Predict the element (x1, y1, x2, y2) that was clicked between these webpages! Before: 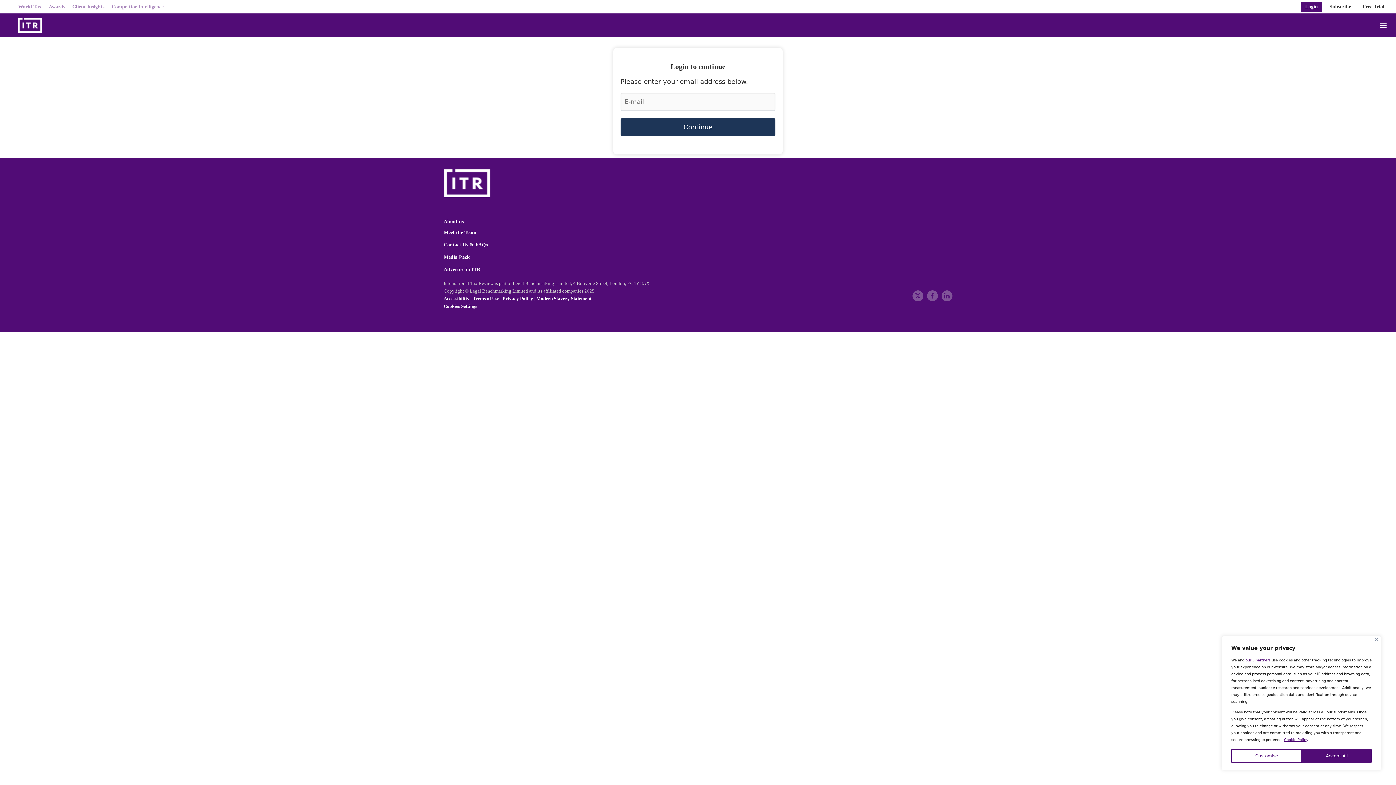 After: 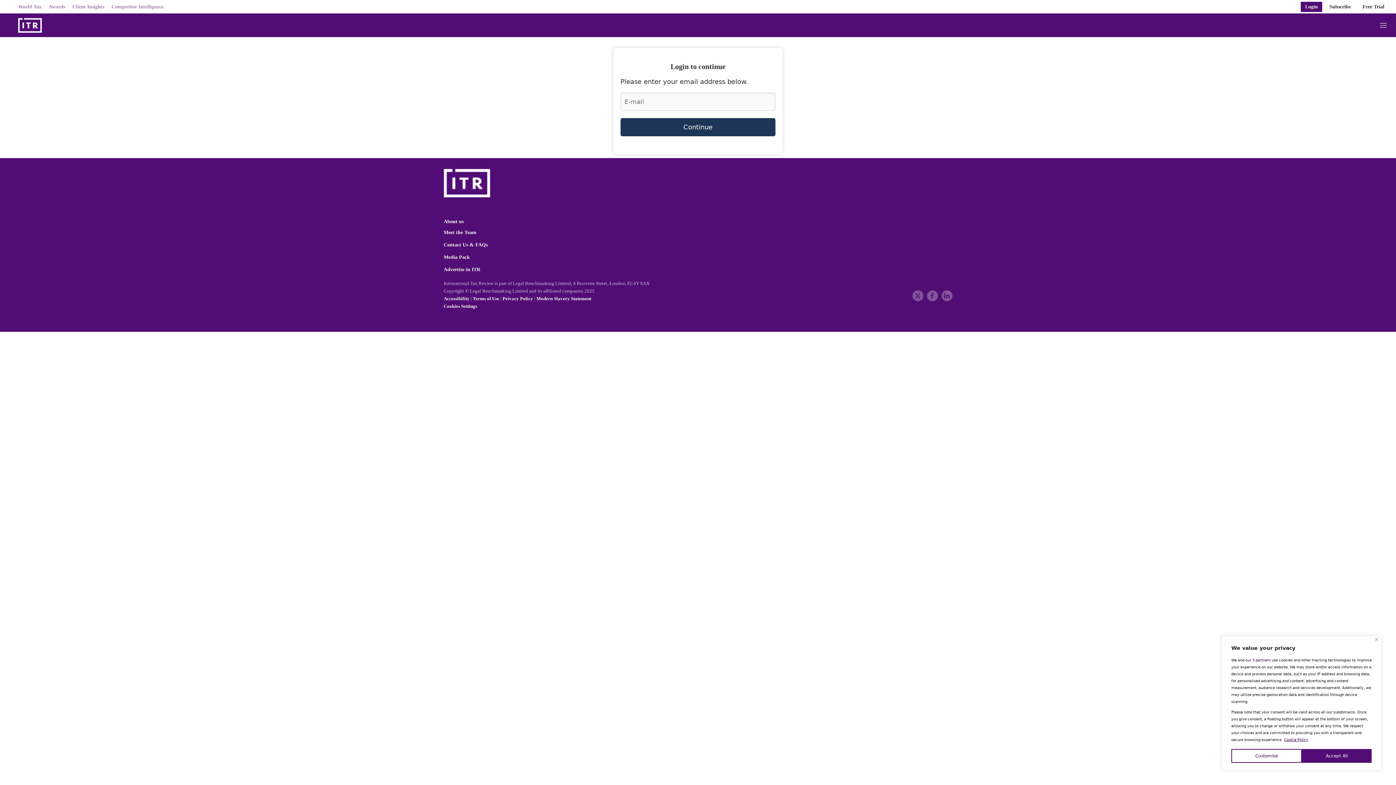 Action: bbox: (927, 290, 938, 301) label: facebook